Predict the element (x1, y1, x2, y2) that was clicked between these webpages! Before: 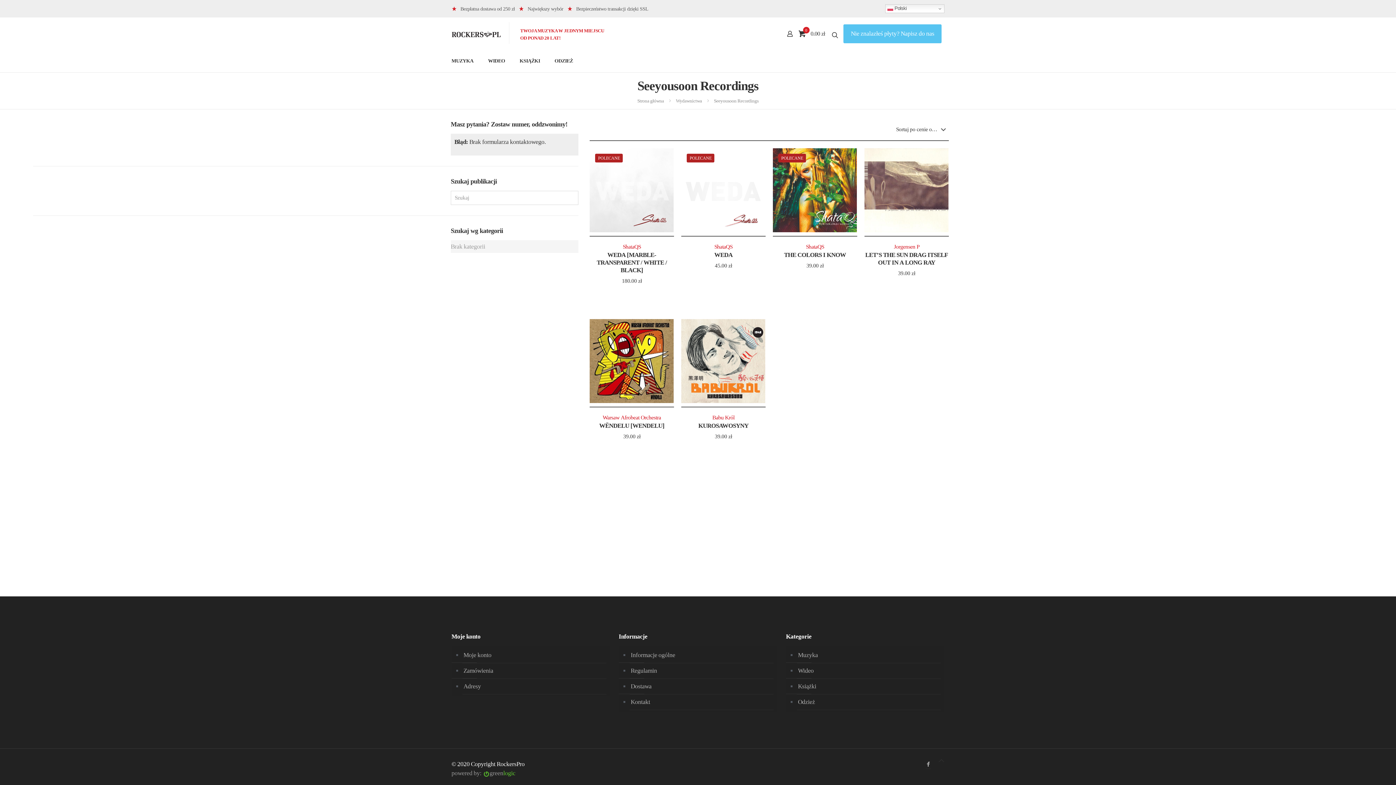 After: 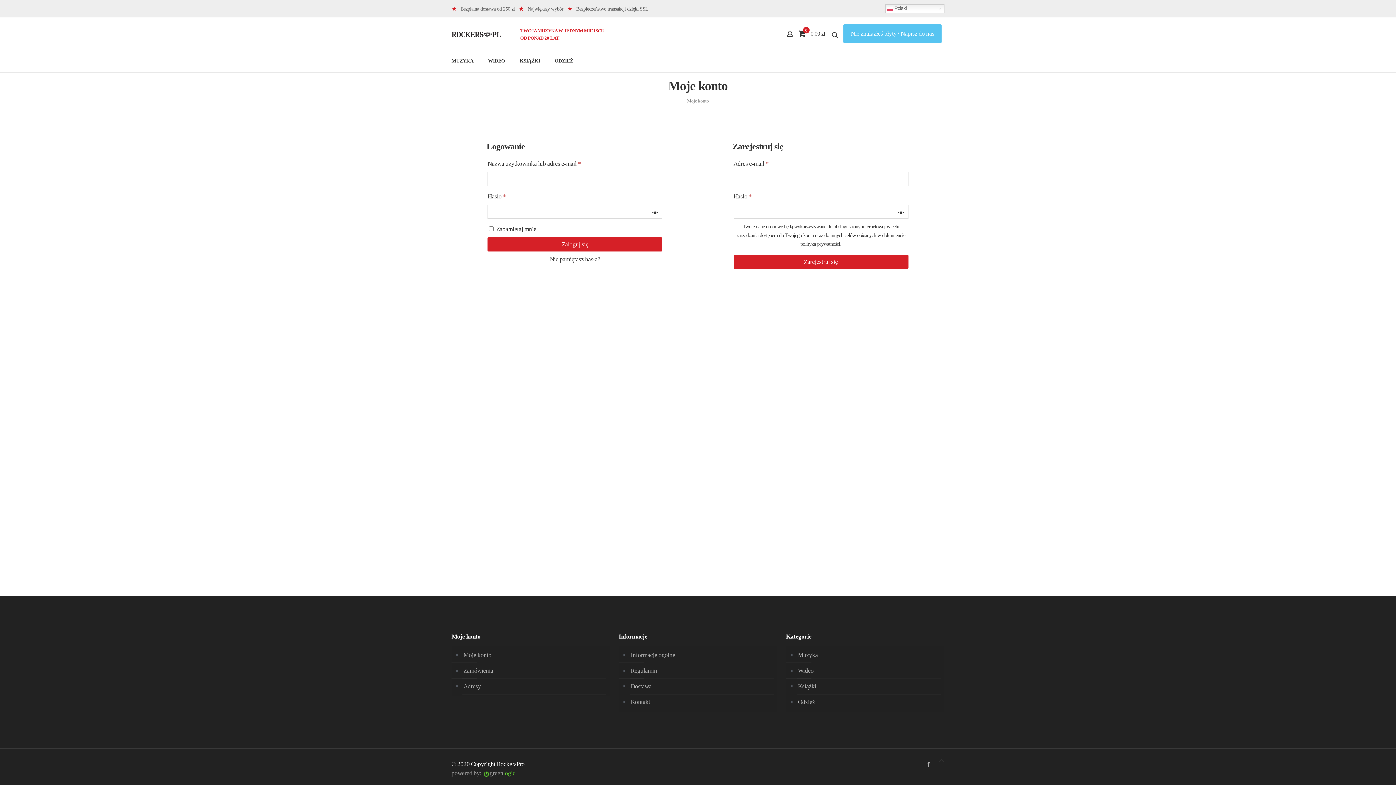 Action: label: Zamówienia bbox: (462, 663, 606, 678)